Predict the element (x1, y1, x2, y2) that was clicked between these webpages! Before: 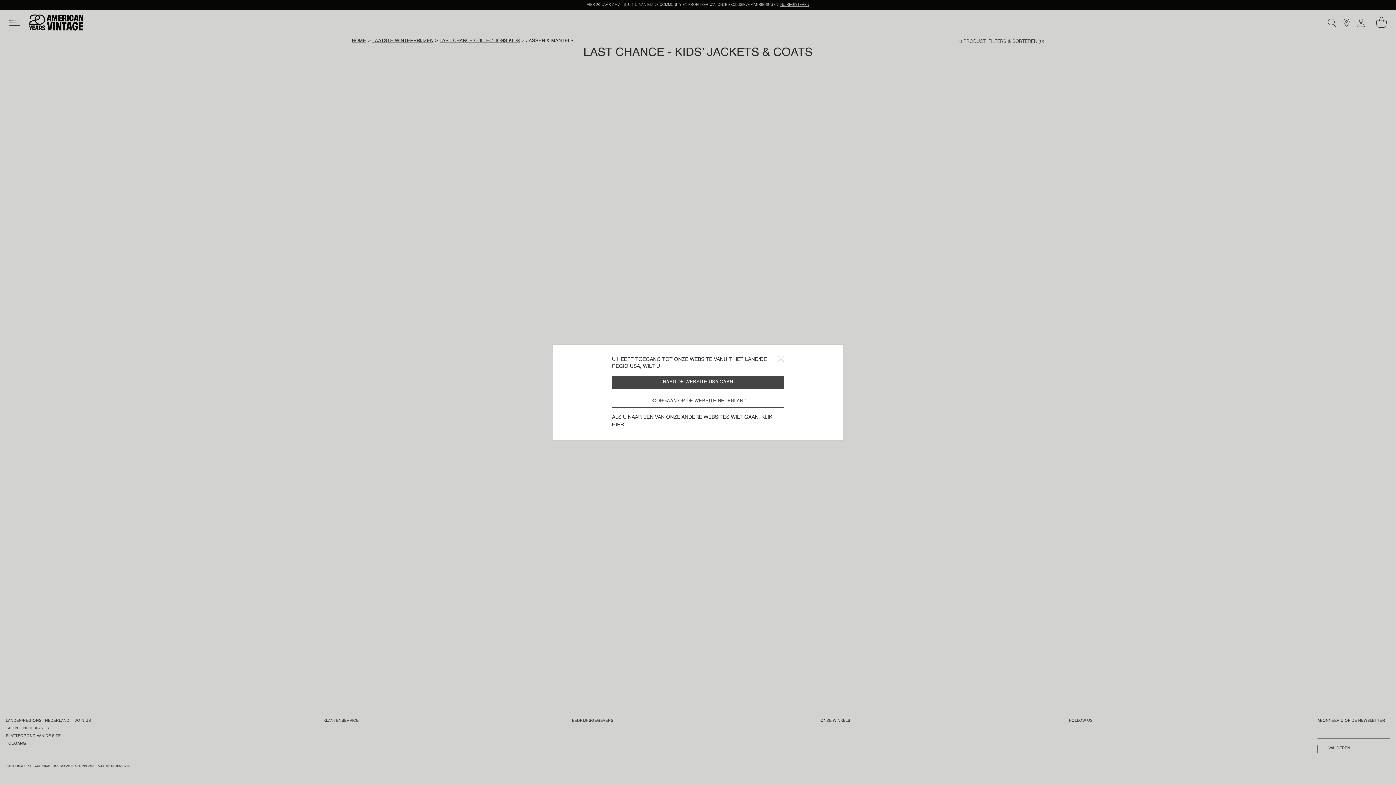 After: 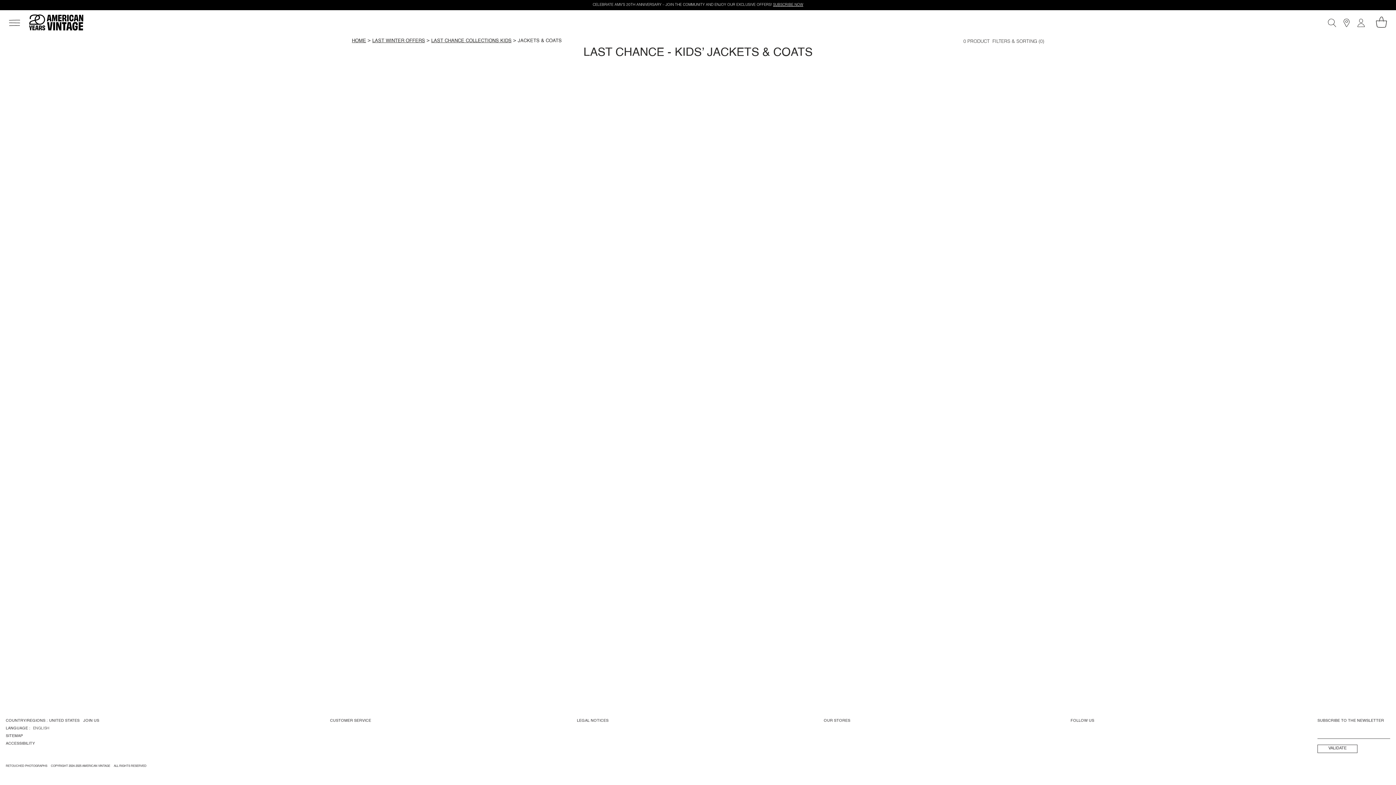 Action: bbox: (612, 376, 784, 389) label: NAAR DE WEBSITE USA GAAN